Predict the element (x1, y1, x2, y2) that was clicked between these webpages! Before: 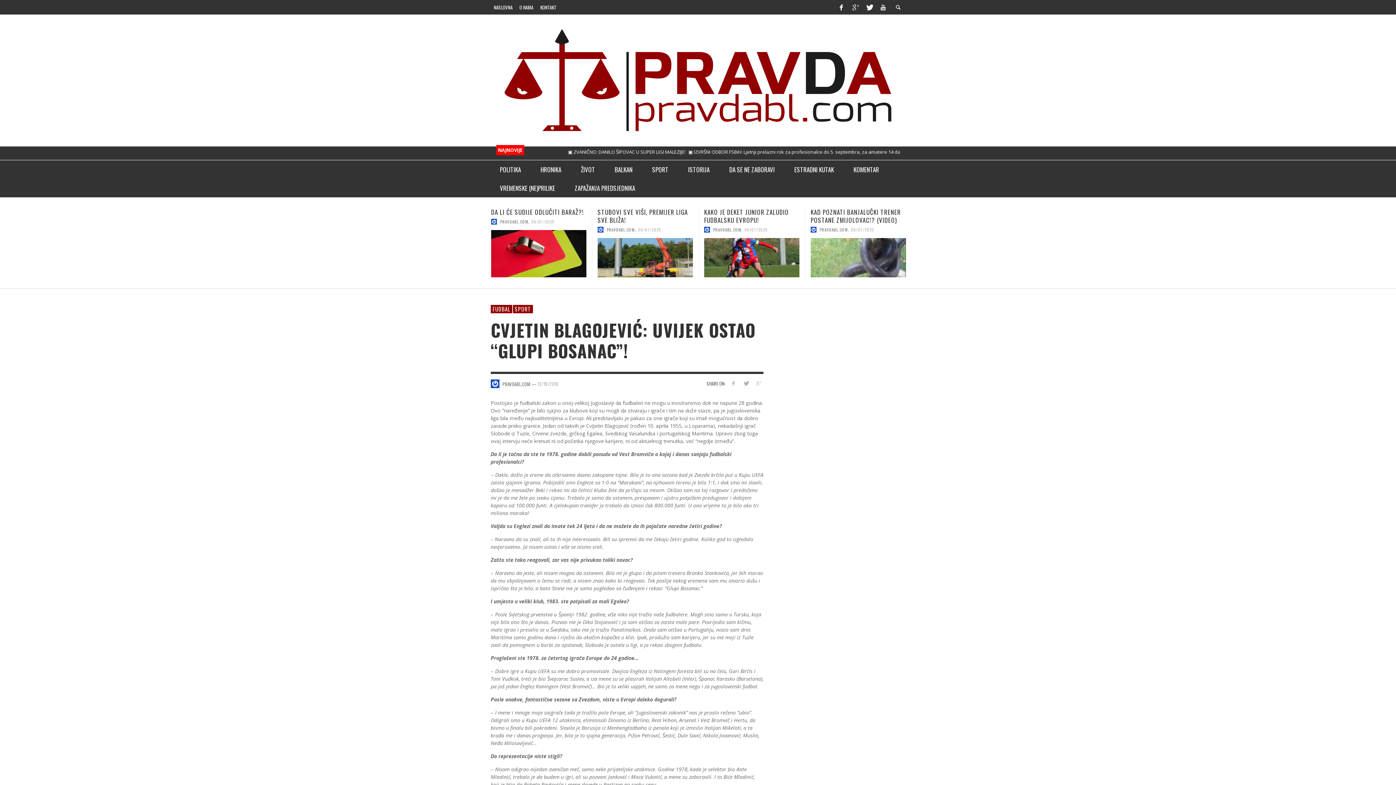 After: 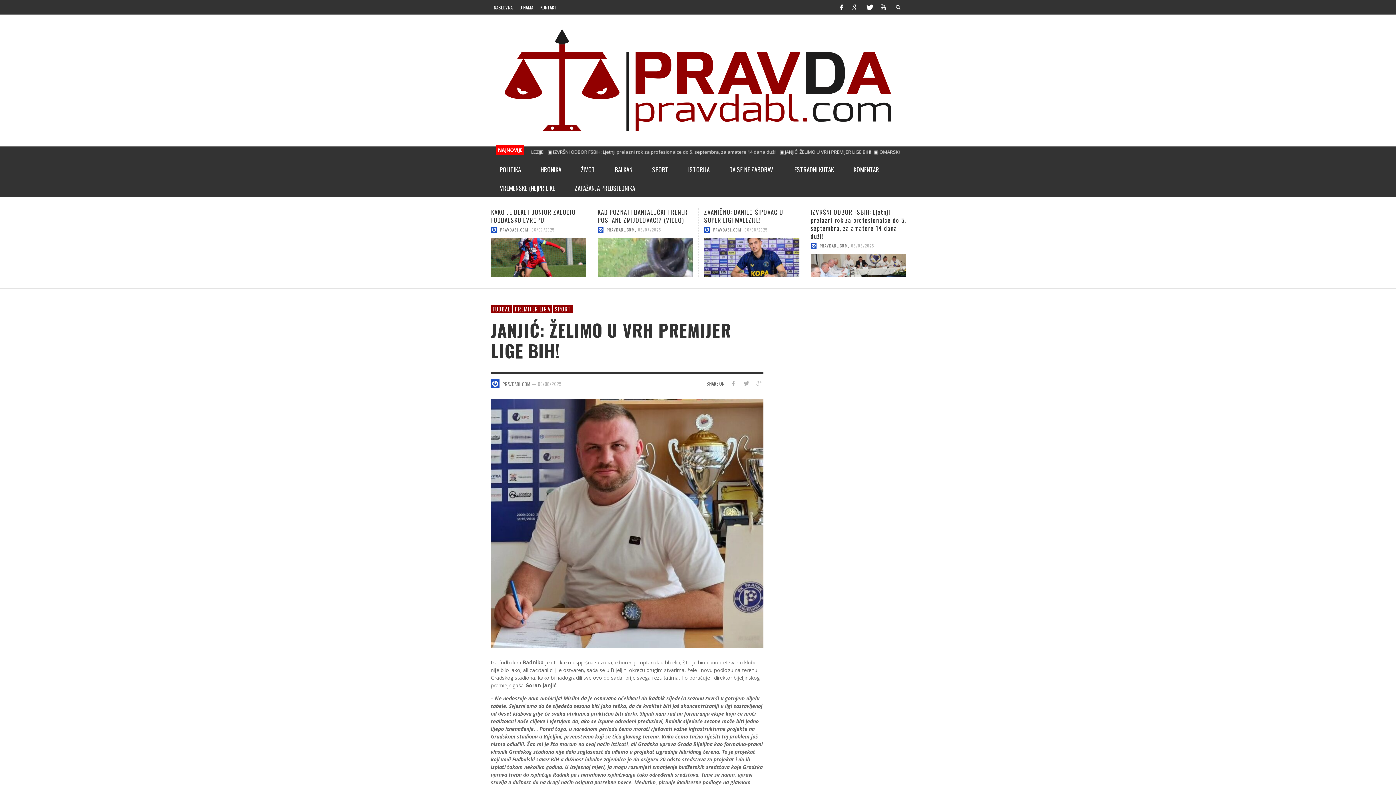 Action: bbox: (744, 226, 767, 232) label: 06/08/2025